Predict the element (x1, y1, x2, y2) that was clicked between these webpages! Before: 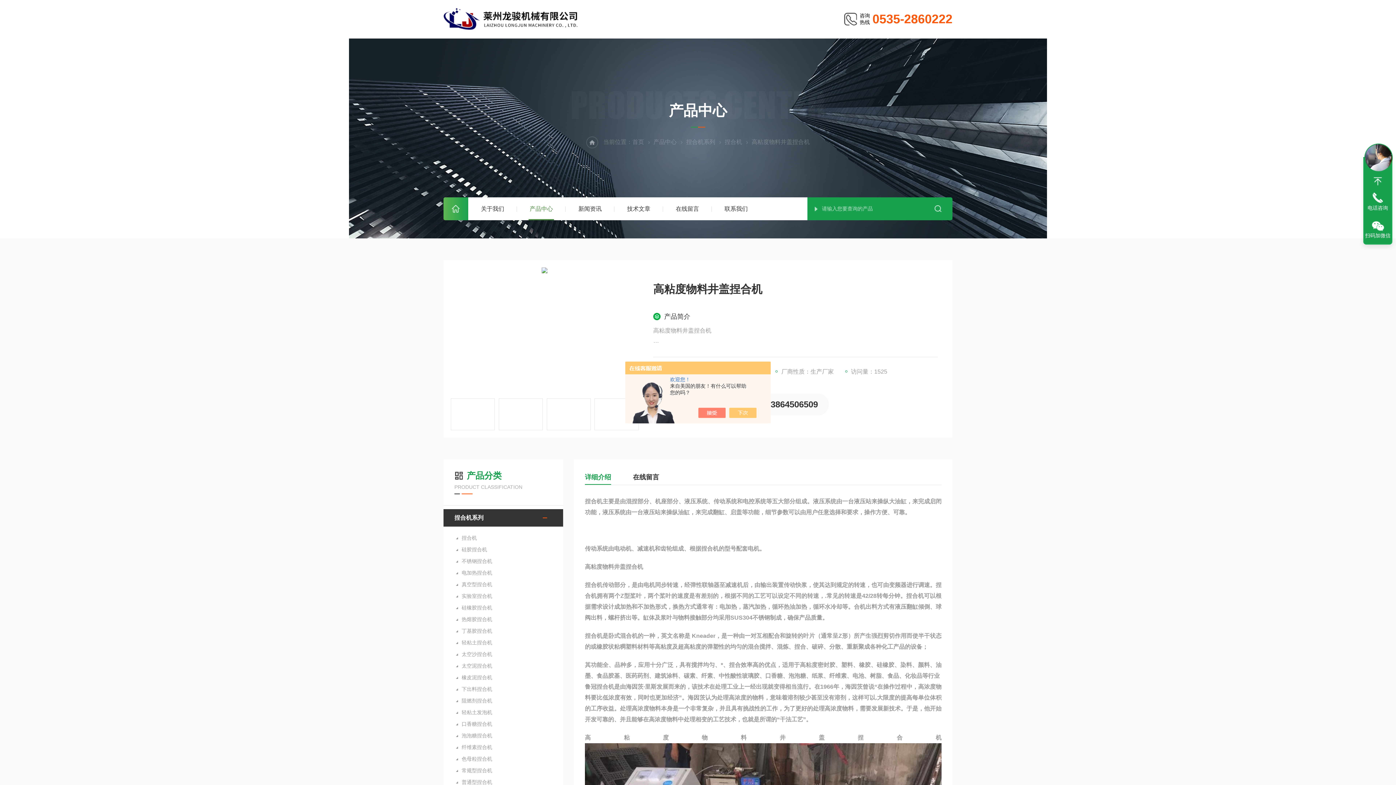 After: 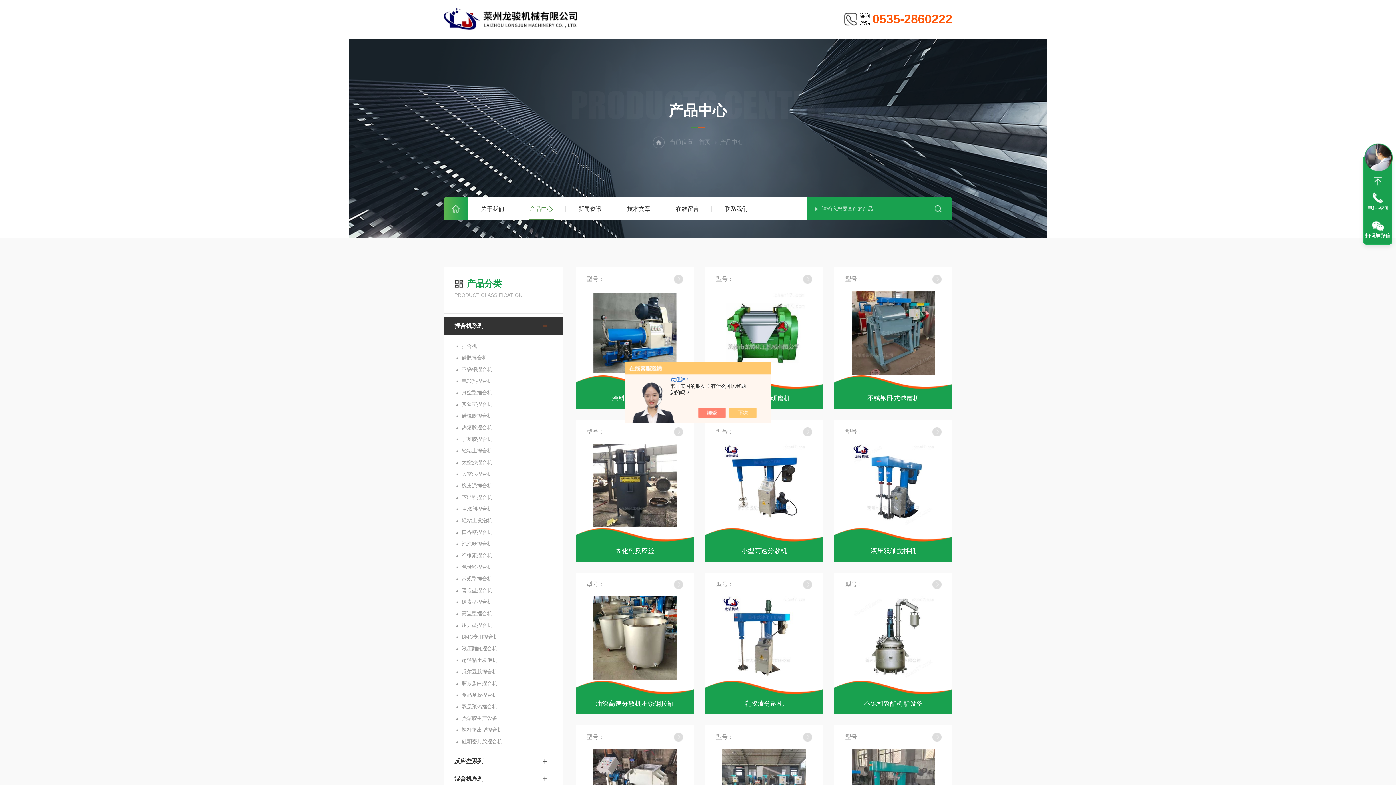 Action: bbox: (653, 136, 676, 148) label: 产品中心